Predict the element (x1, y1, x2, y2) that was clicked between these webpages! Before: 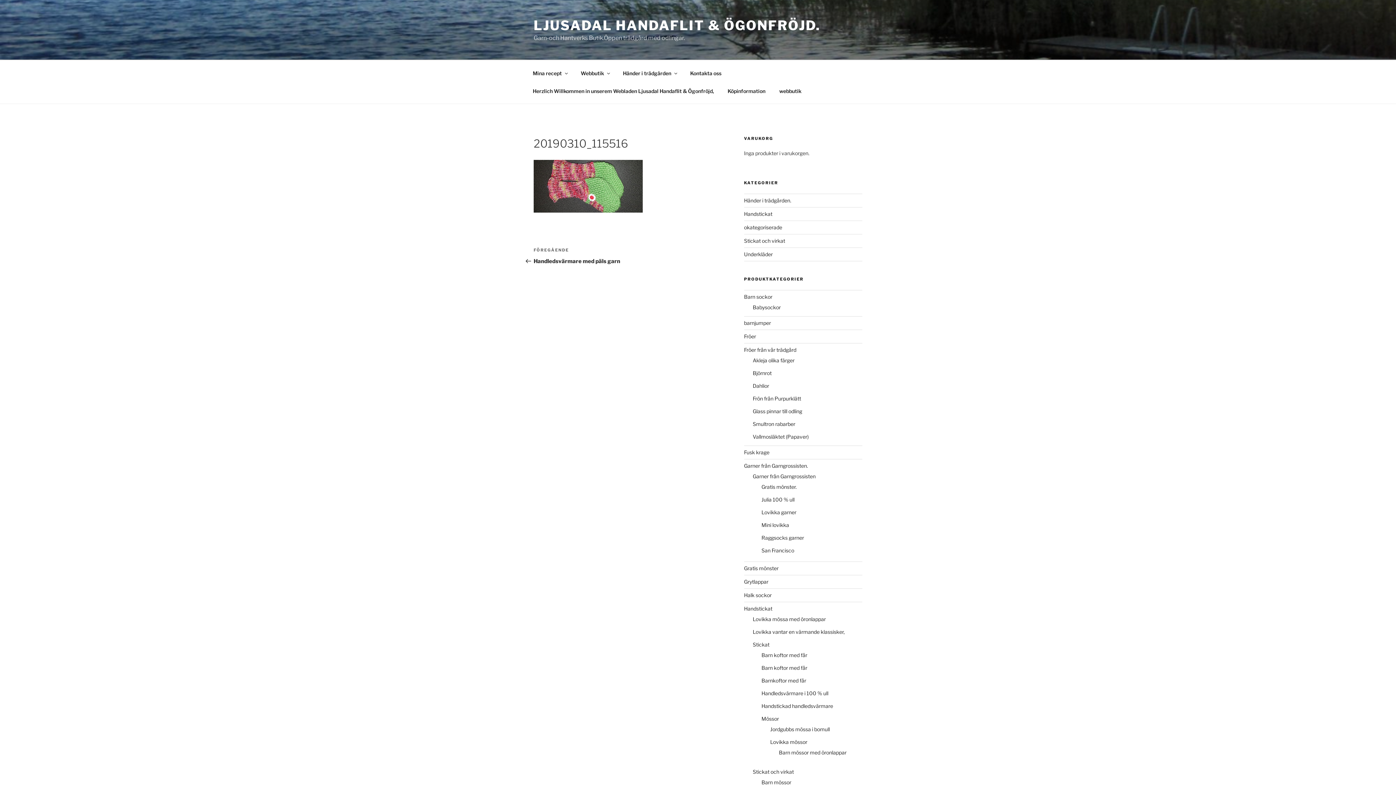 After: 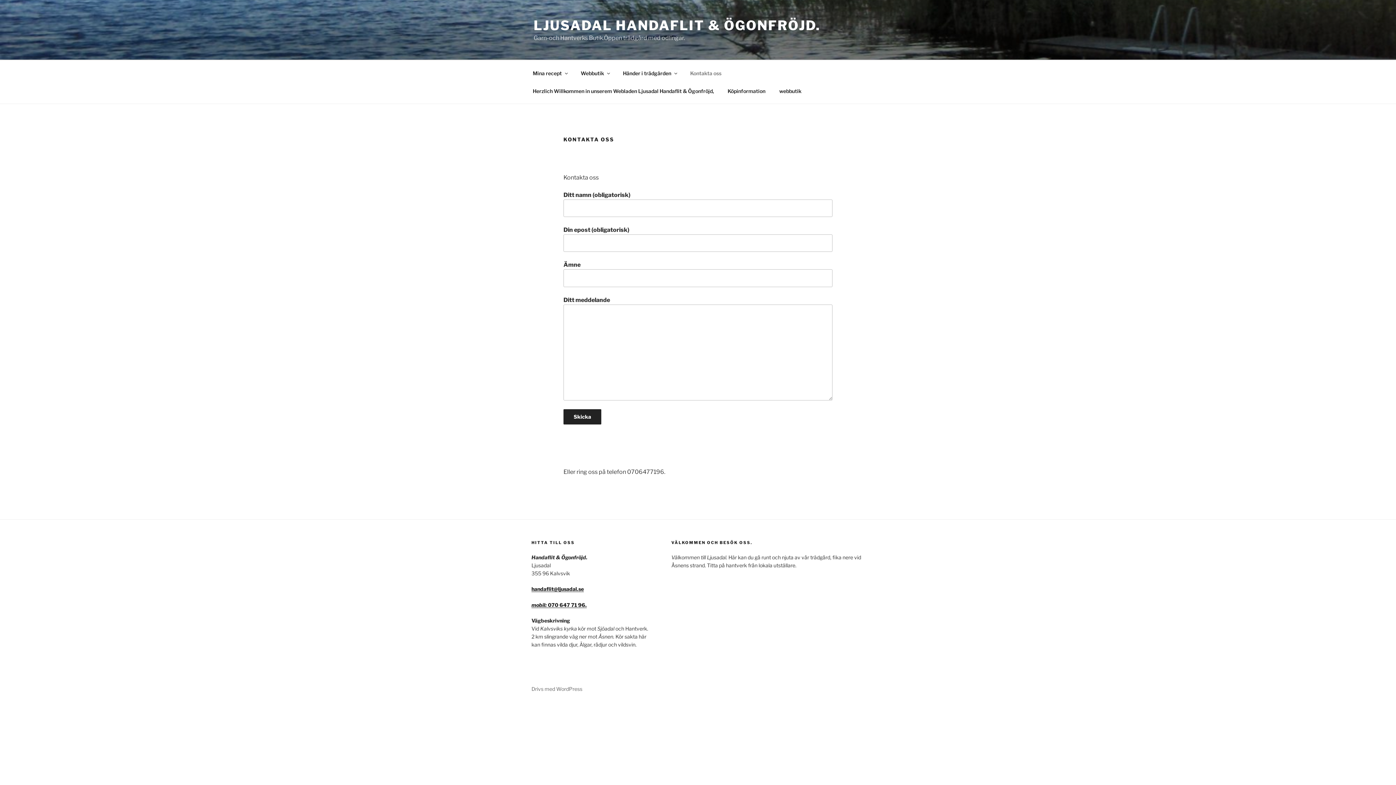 Action: label: Kontakta oss bbox: (684, 64, 728, 82)